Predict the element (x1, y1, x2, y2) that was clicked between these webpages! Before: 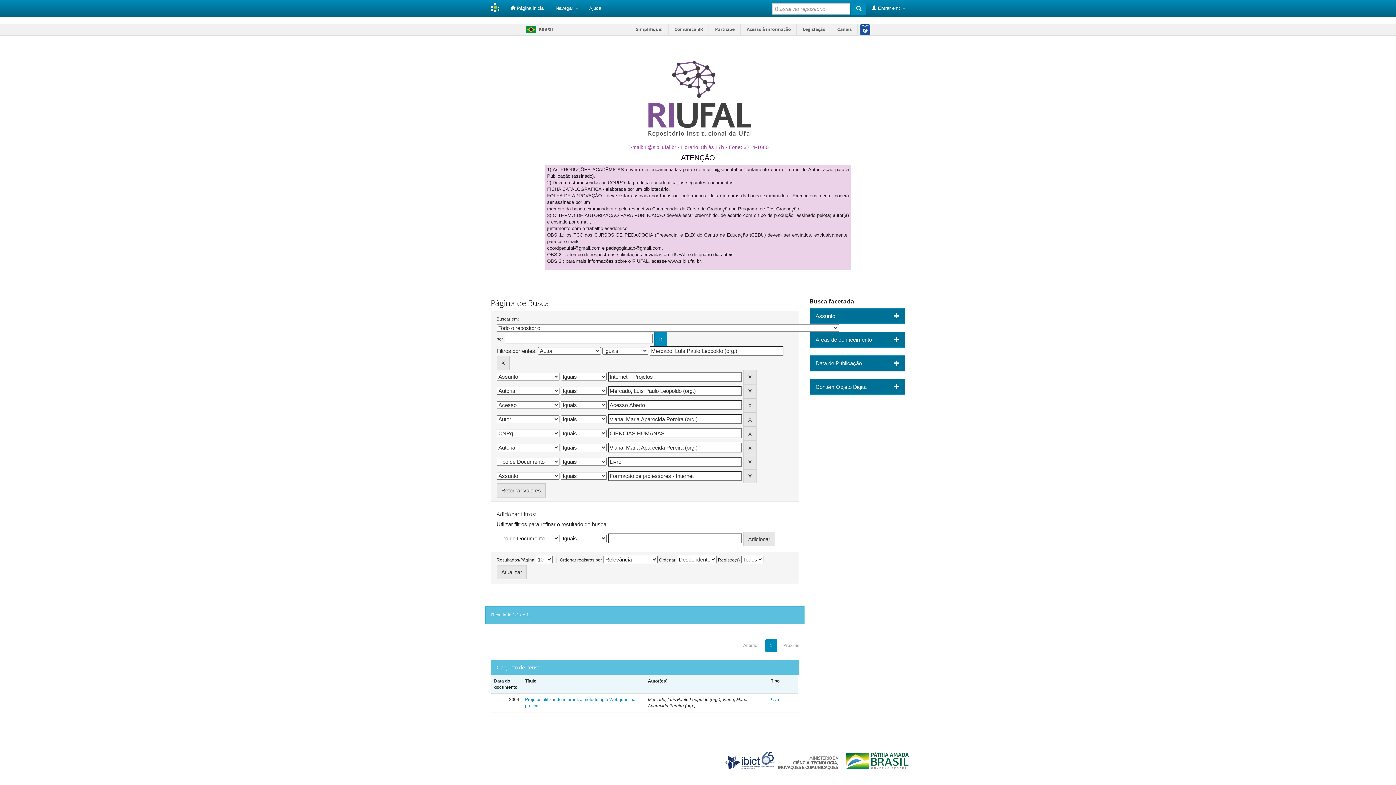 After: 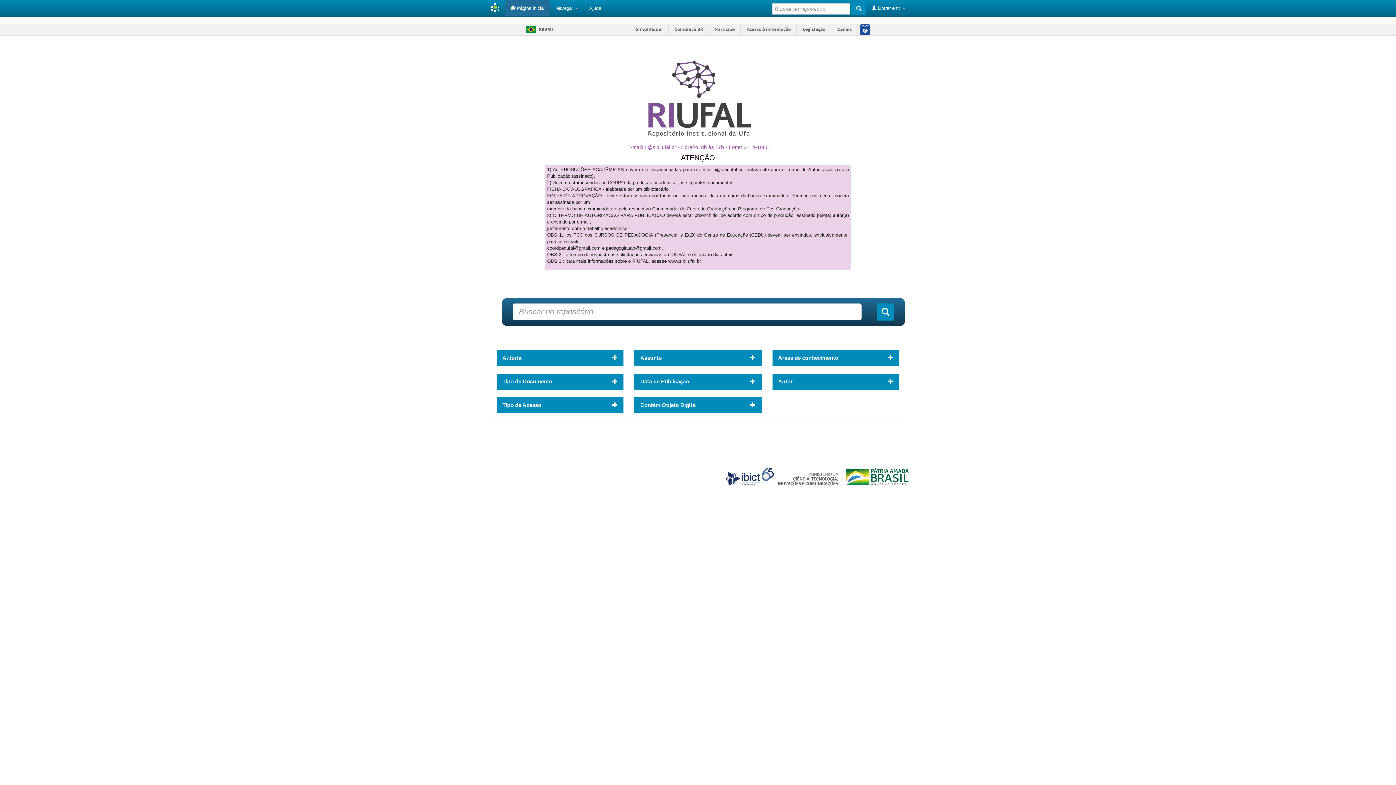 Action: bbox: (485, 0, 505, 16)